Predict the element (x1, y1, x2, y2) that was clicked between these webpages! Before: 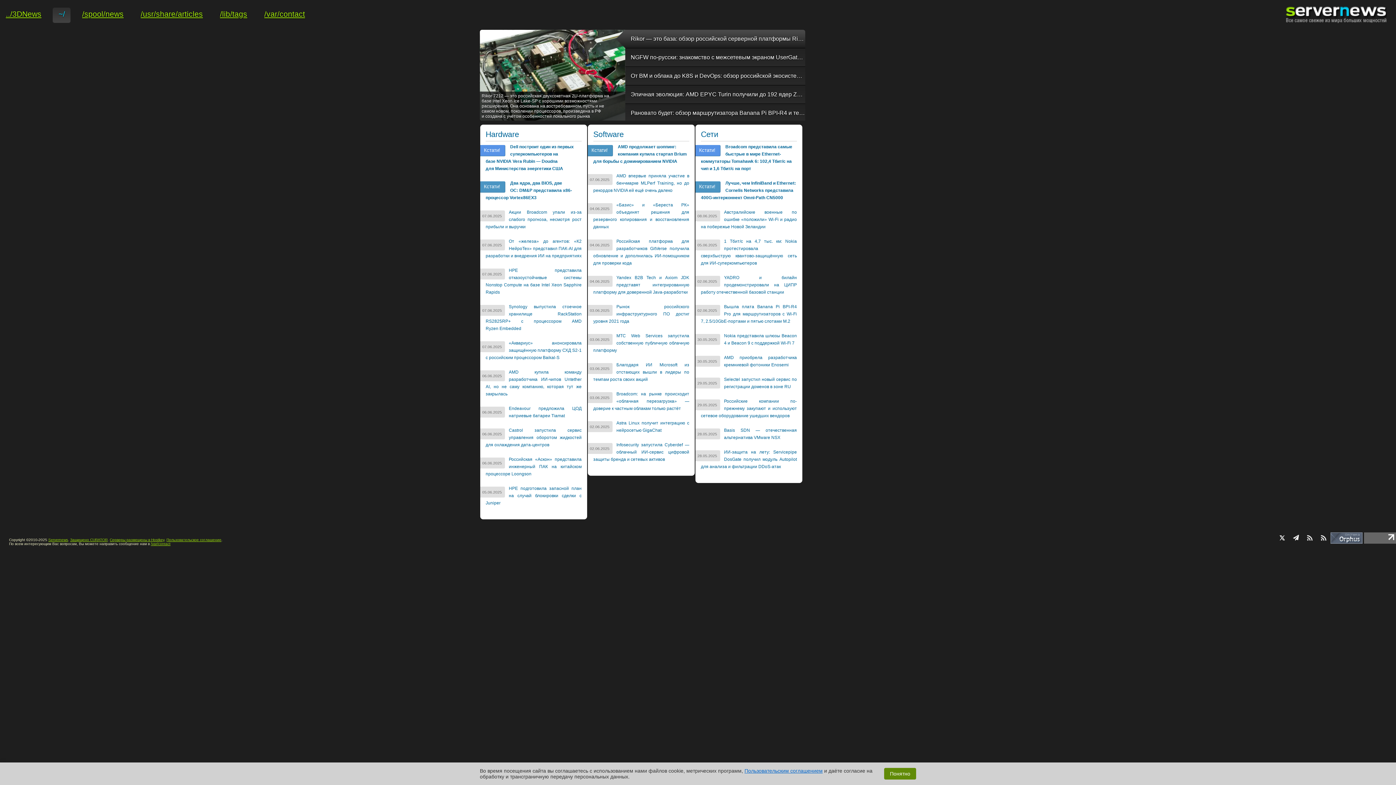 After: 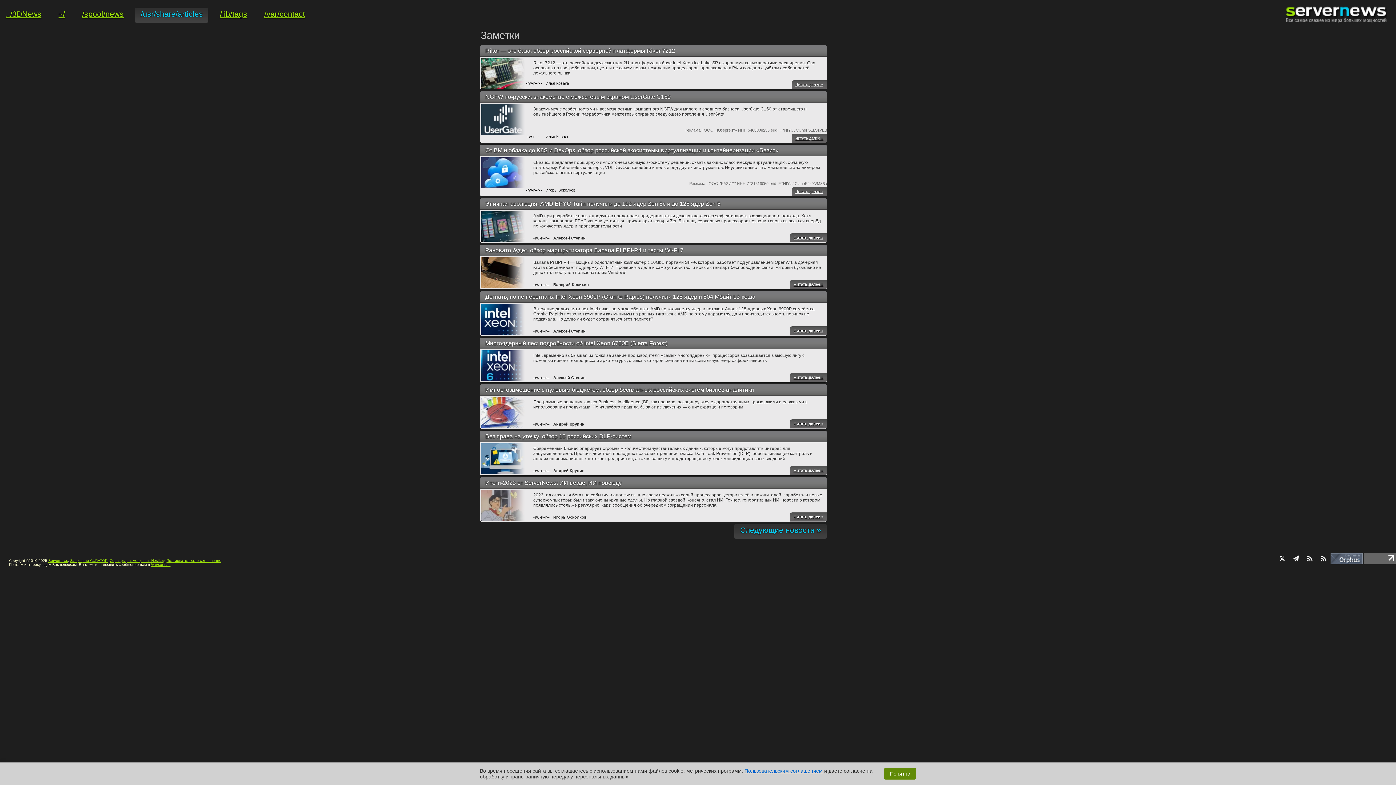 Action: bbox: (134, 7, 208, 24) label: /usr/share/articles